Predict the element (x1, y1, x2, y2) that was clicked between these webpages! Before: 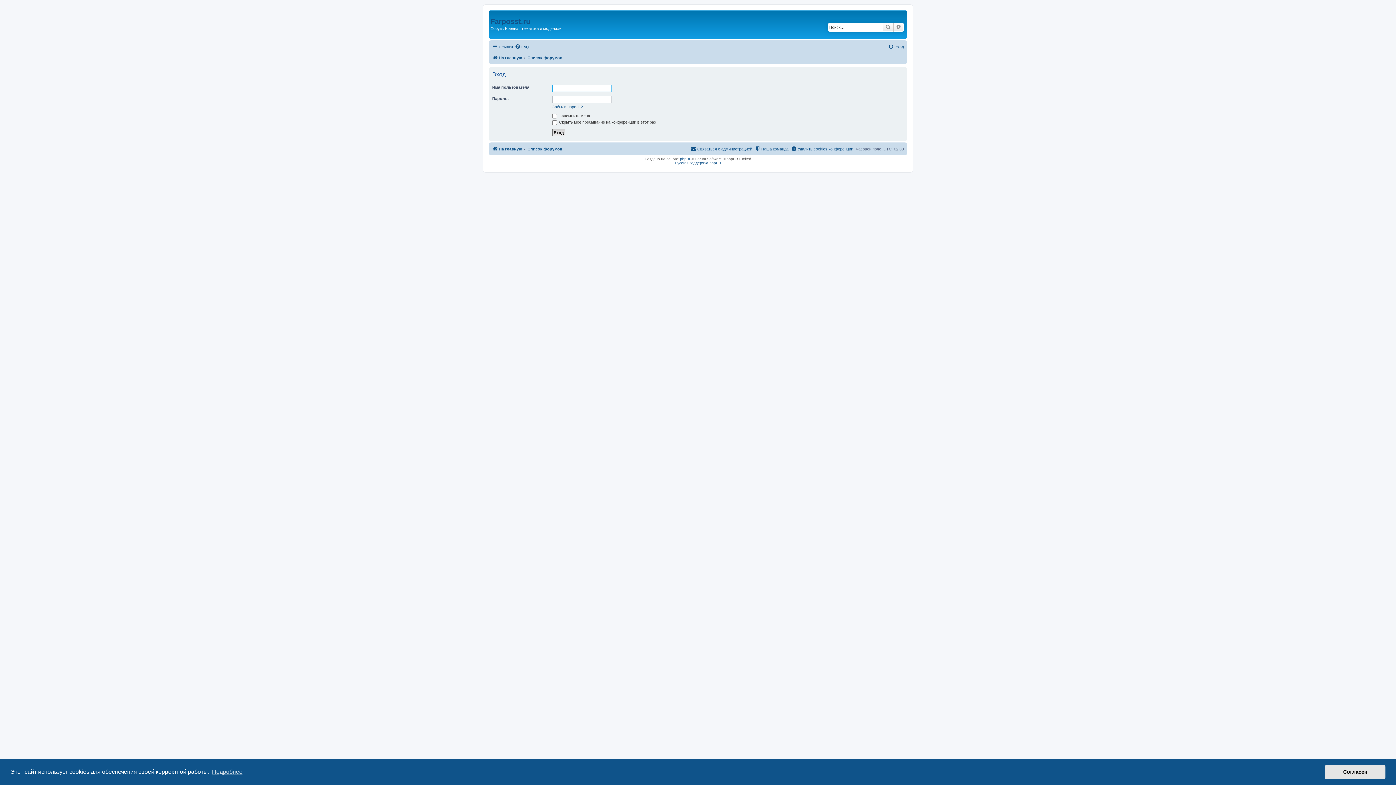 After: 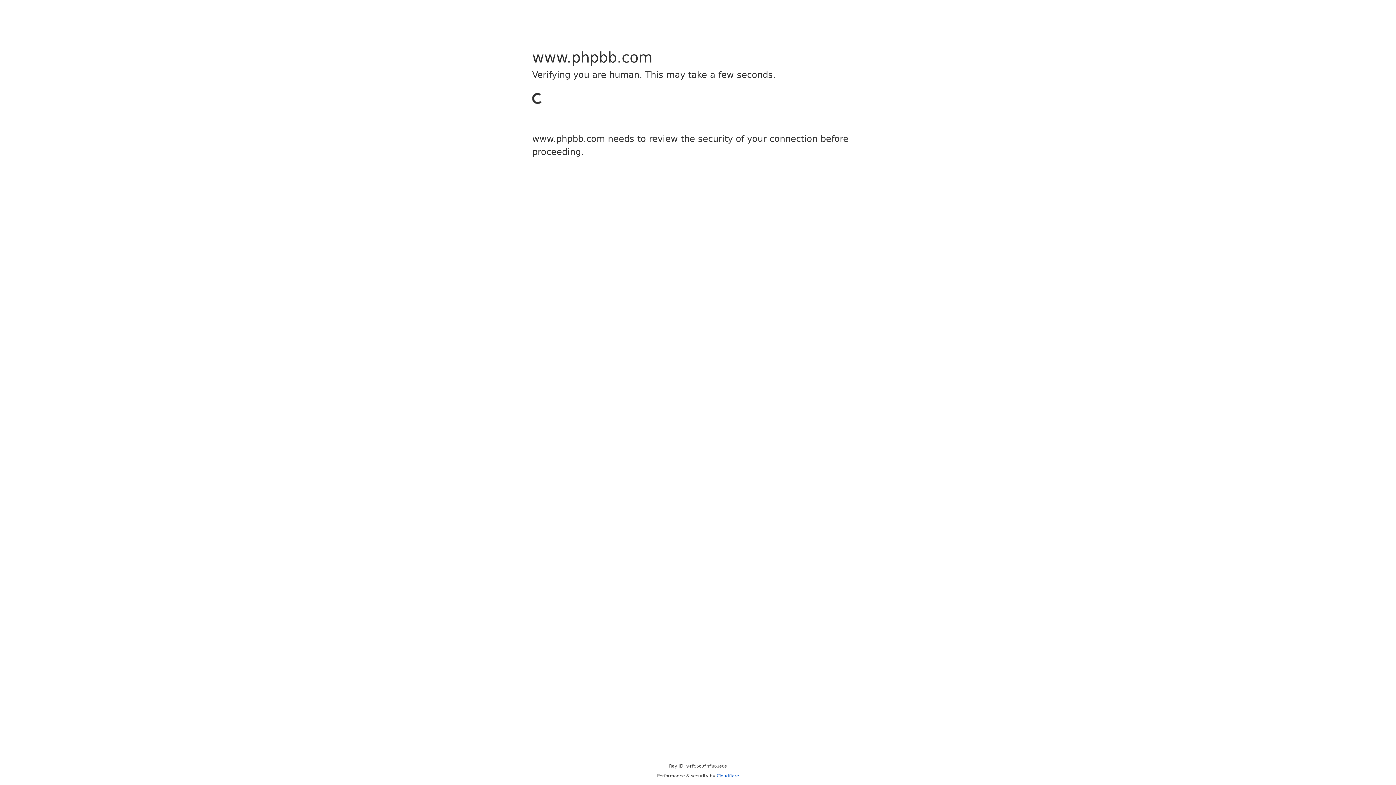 Action: bbox: (680, 156, 691, 160) label: phpBB